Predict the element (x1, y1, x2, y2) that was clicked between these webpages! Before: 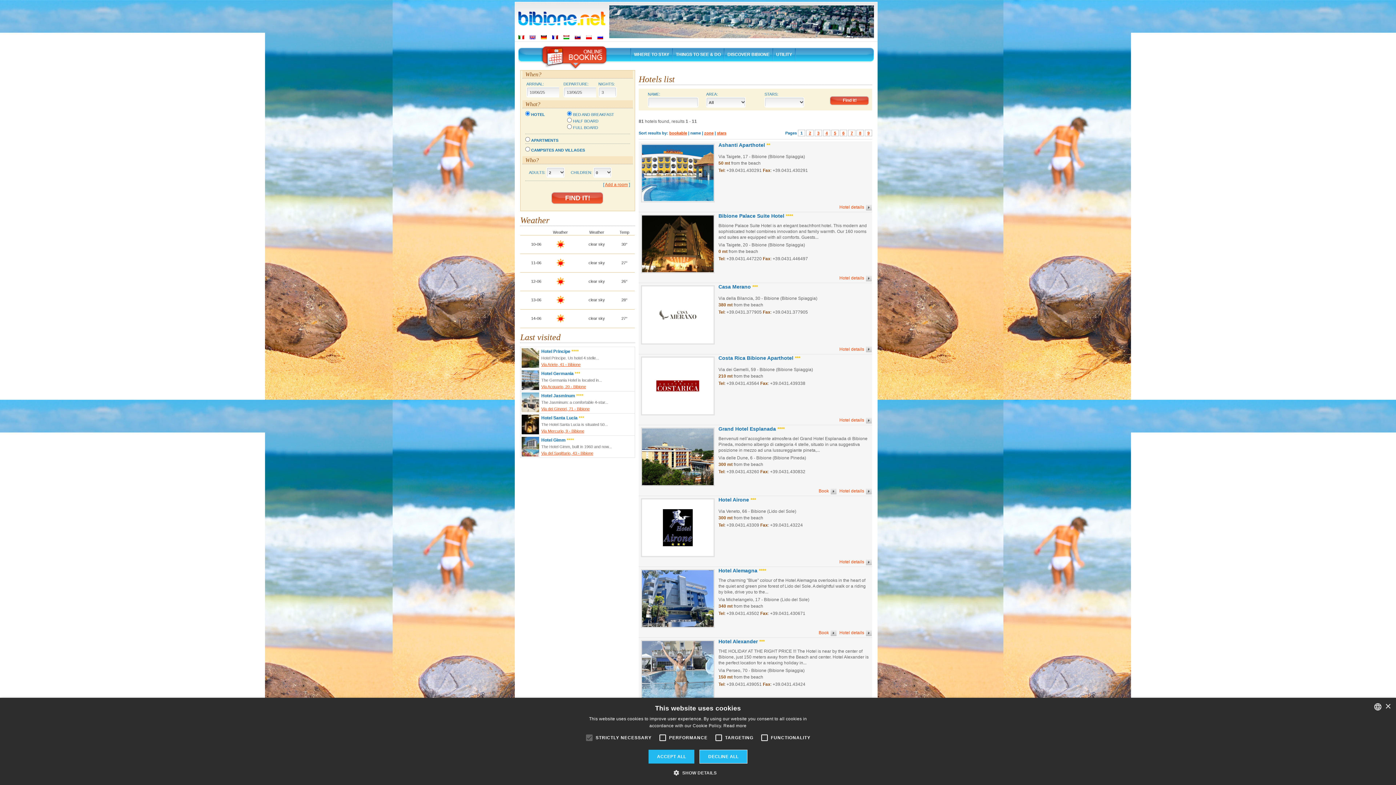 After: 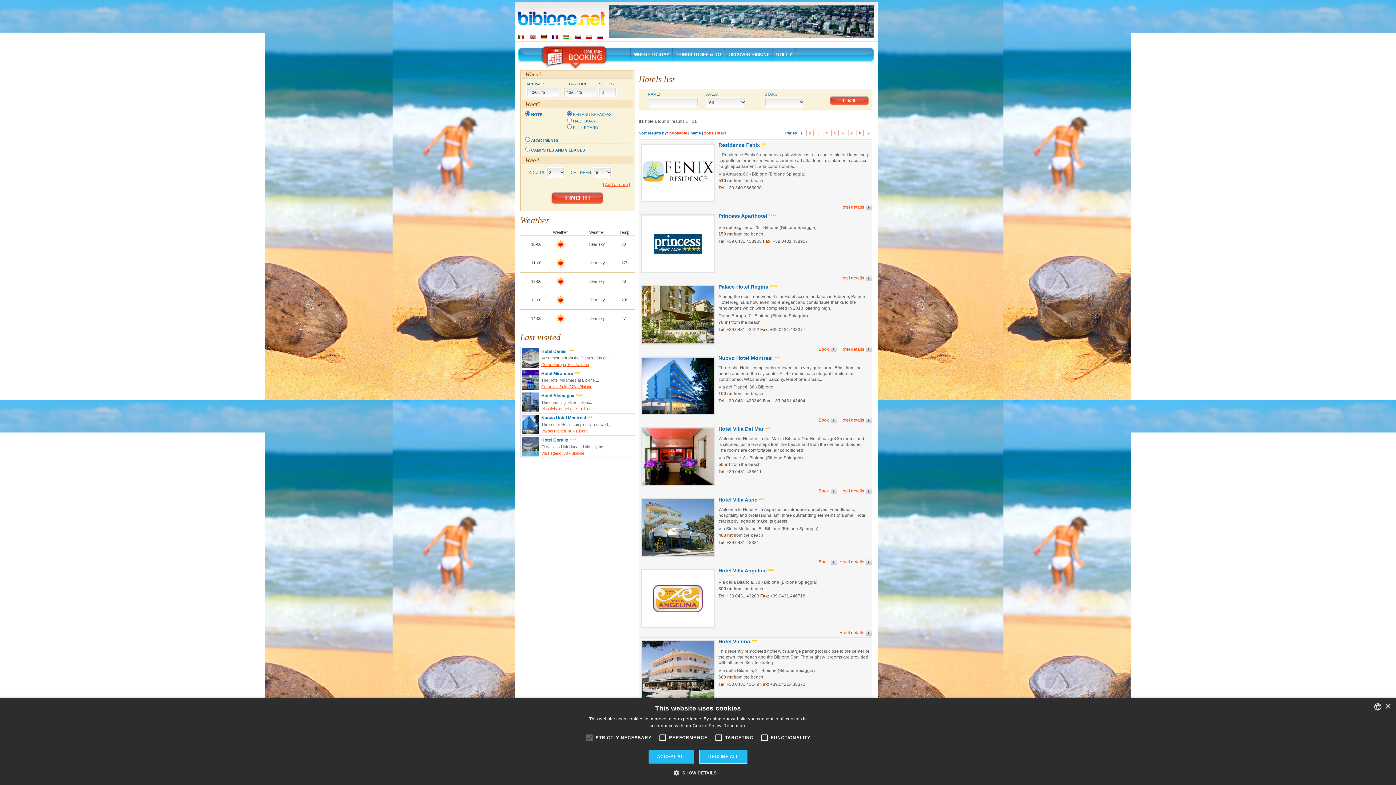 Action: bbox: (690, 130, 701, 135) label: name